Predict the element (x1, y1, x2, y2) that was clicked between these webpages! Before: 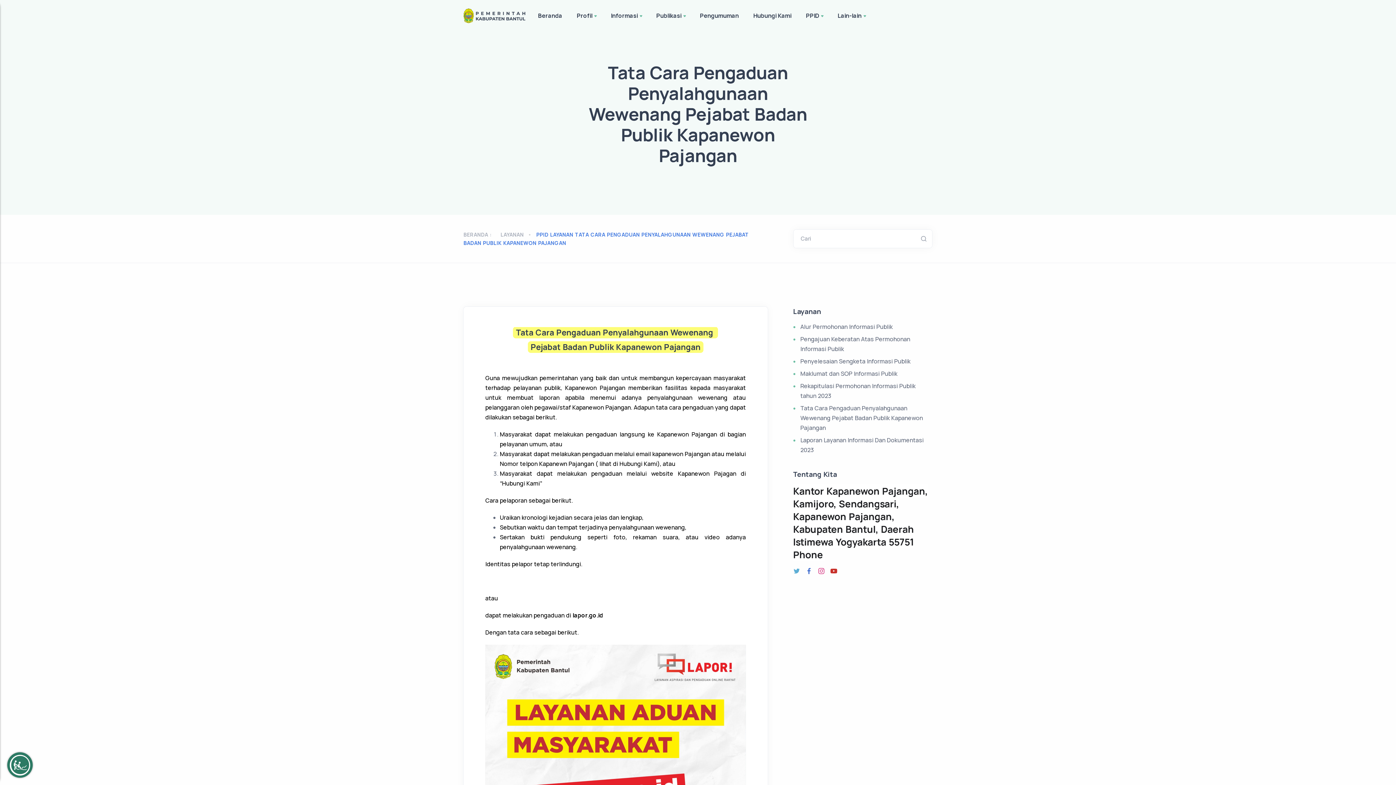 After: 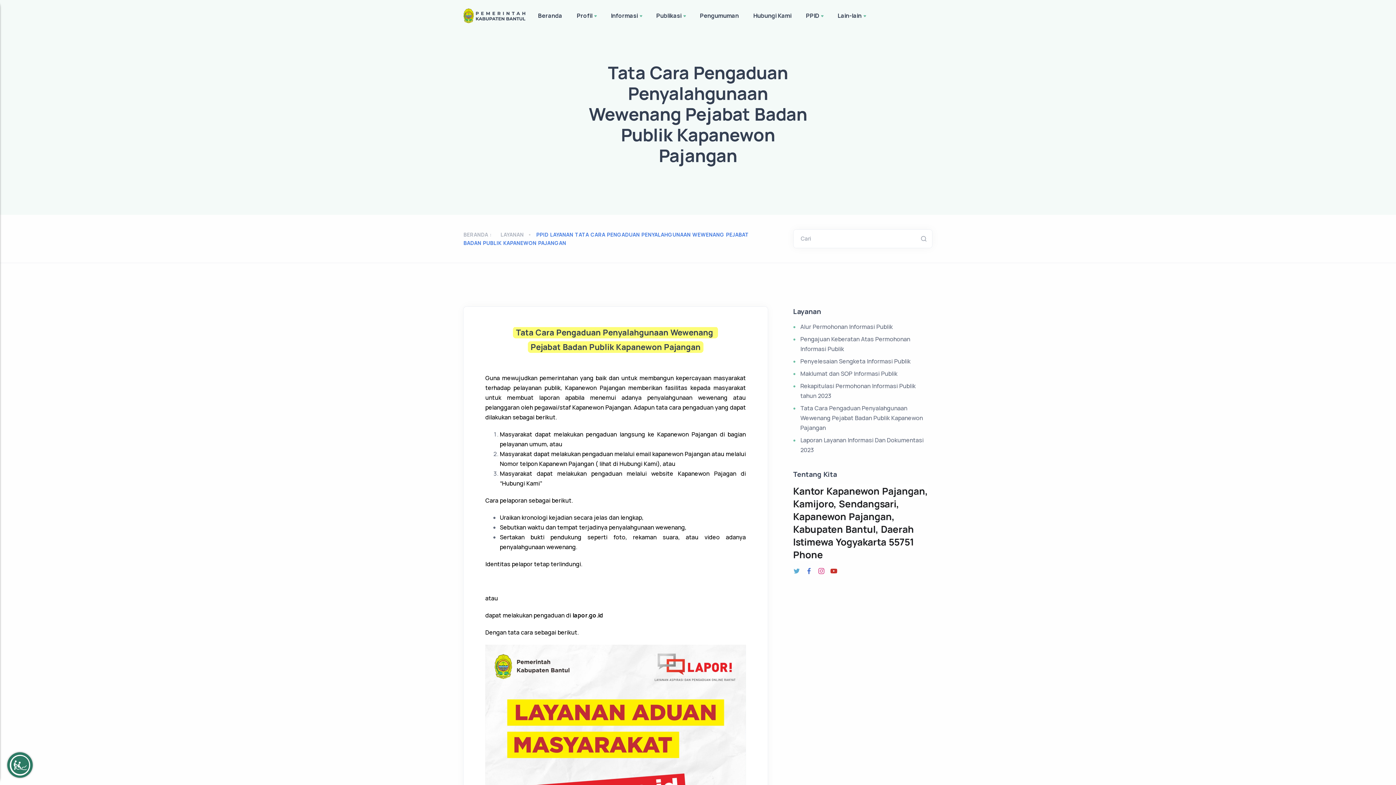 Action: label: Tata Cara Pengaduan Penyalahgunaan Wewenang Pejabat Badan Publik Kapanewon Pajangan bbox: (800, 404, 923, 432)